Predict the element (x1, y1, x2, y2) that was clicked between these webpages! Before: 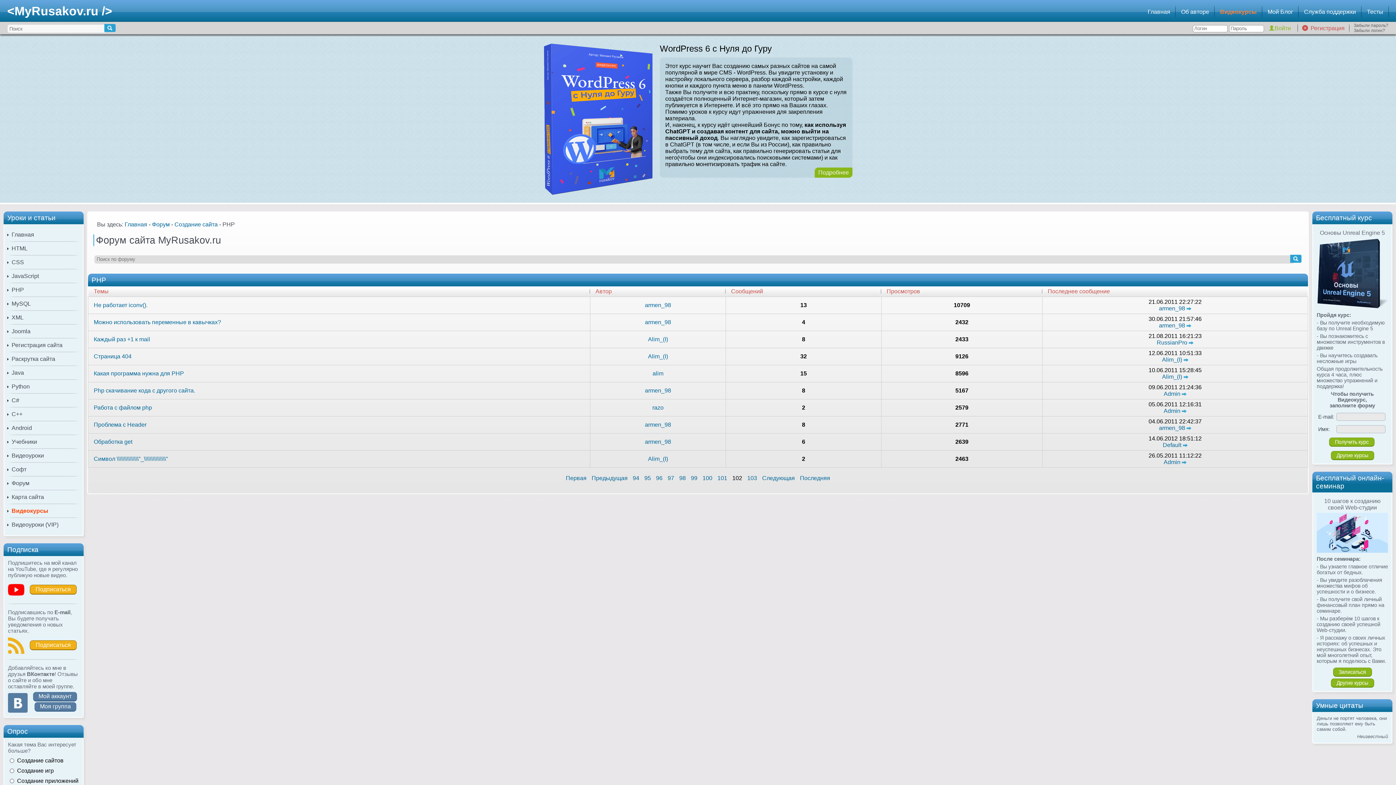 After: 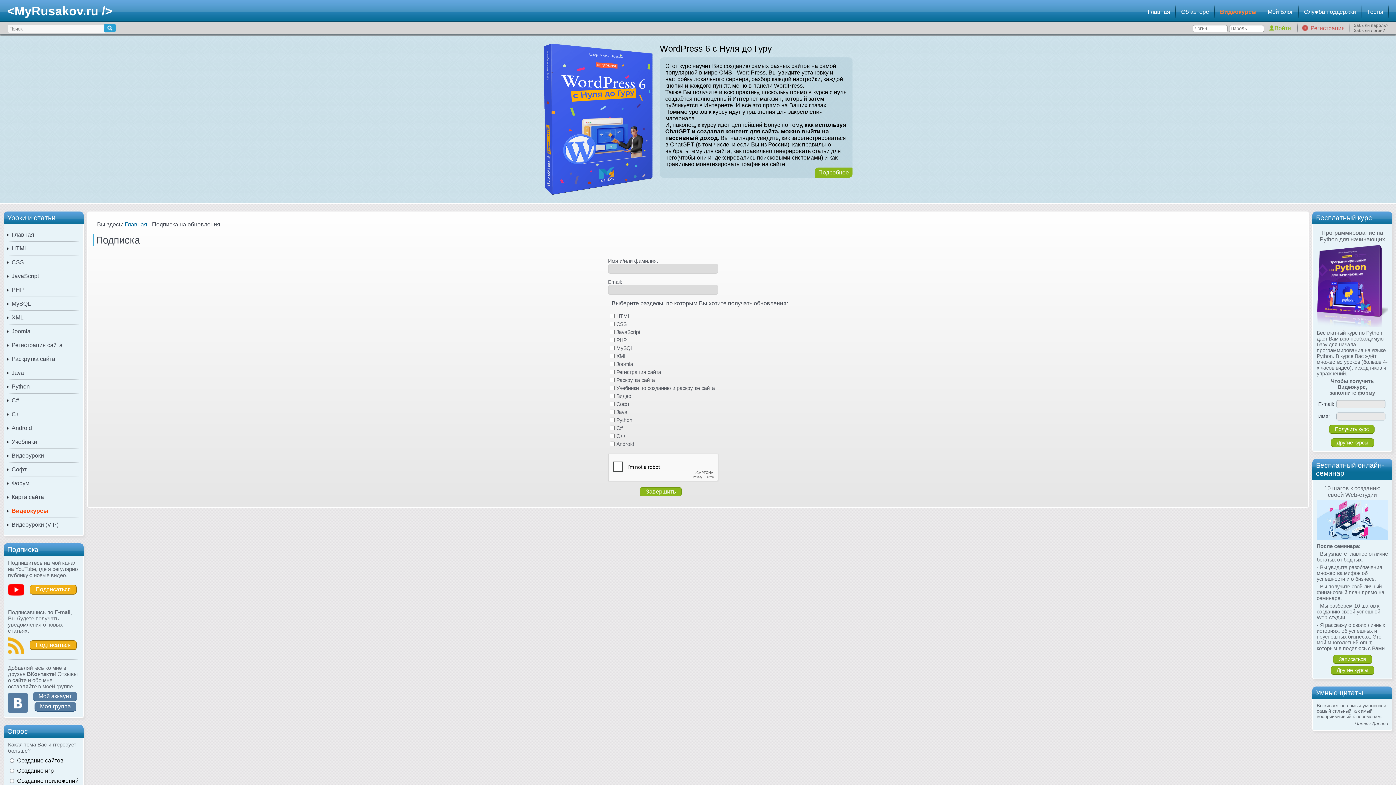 Action: bbox: (29, 640, 76, 650) label: Подписаться